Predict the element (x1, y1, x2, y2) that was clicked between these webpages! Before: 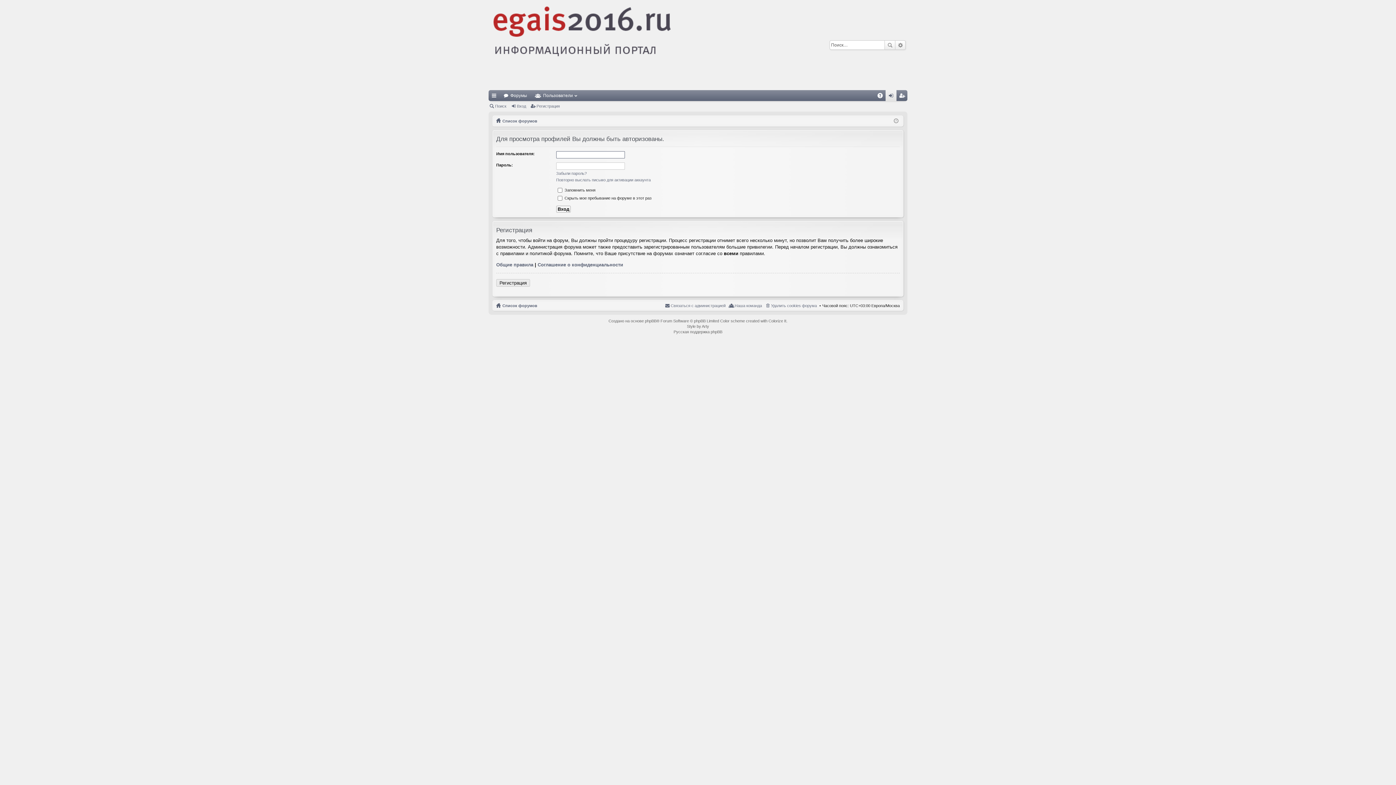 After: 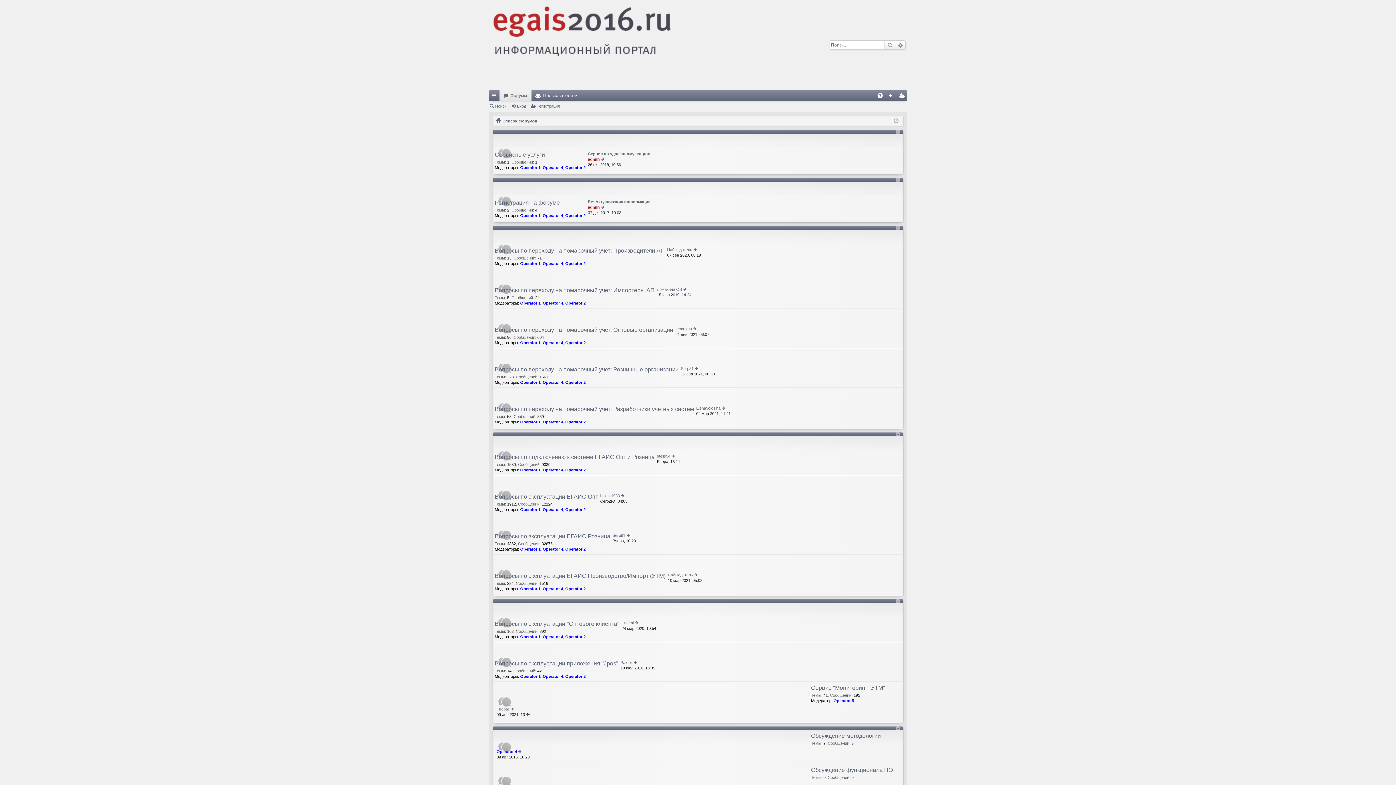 Action: bbox: (496, 301, 537, 309) label: Список форумов